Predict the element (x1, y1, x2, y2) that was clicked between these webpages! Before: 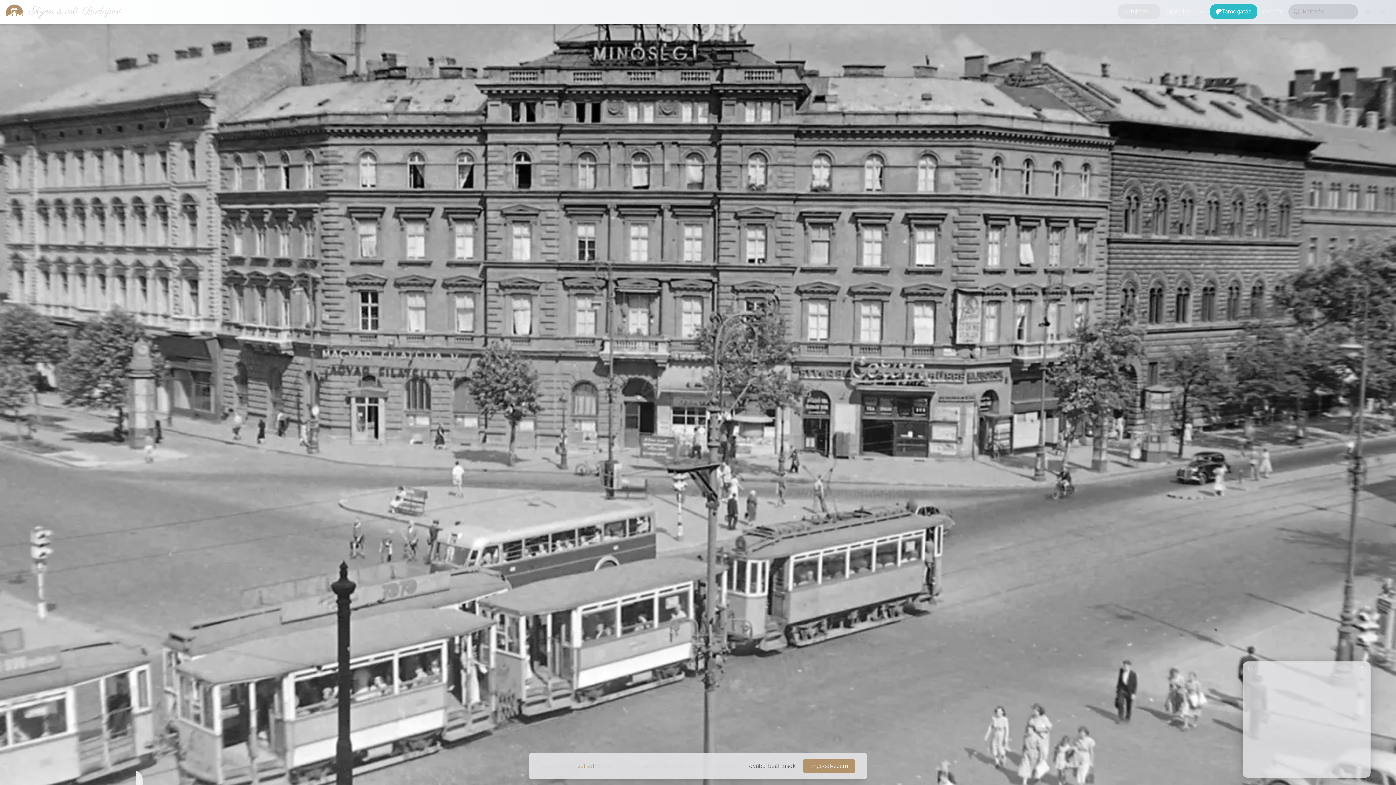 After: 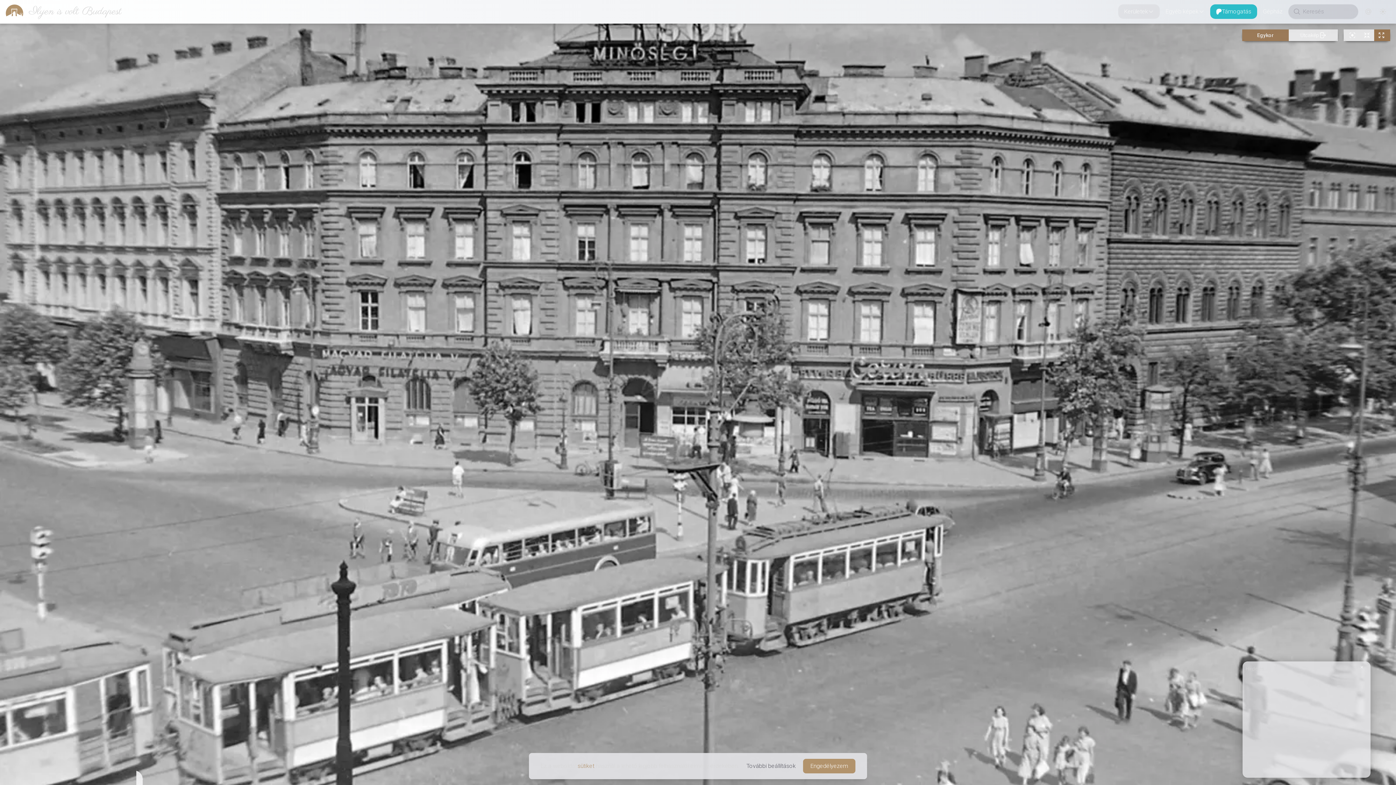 Action: label: Egykor bbox: (1242, 23, 1289, 35)